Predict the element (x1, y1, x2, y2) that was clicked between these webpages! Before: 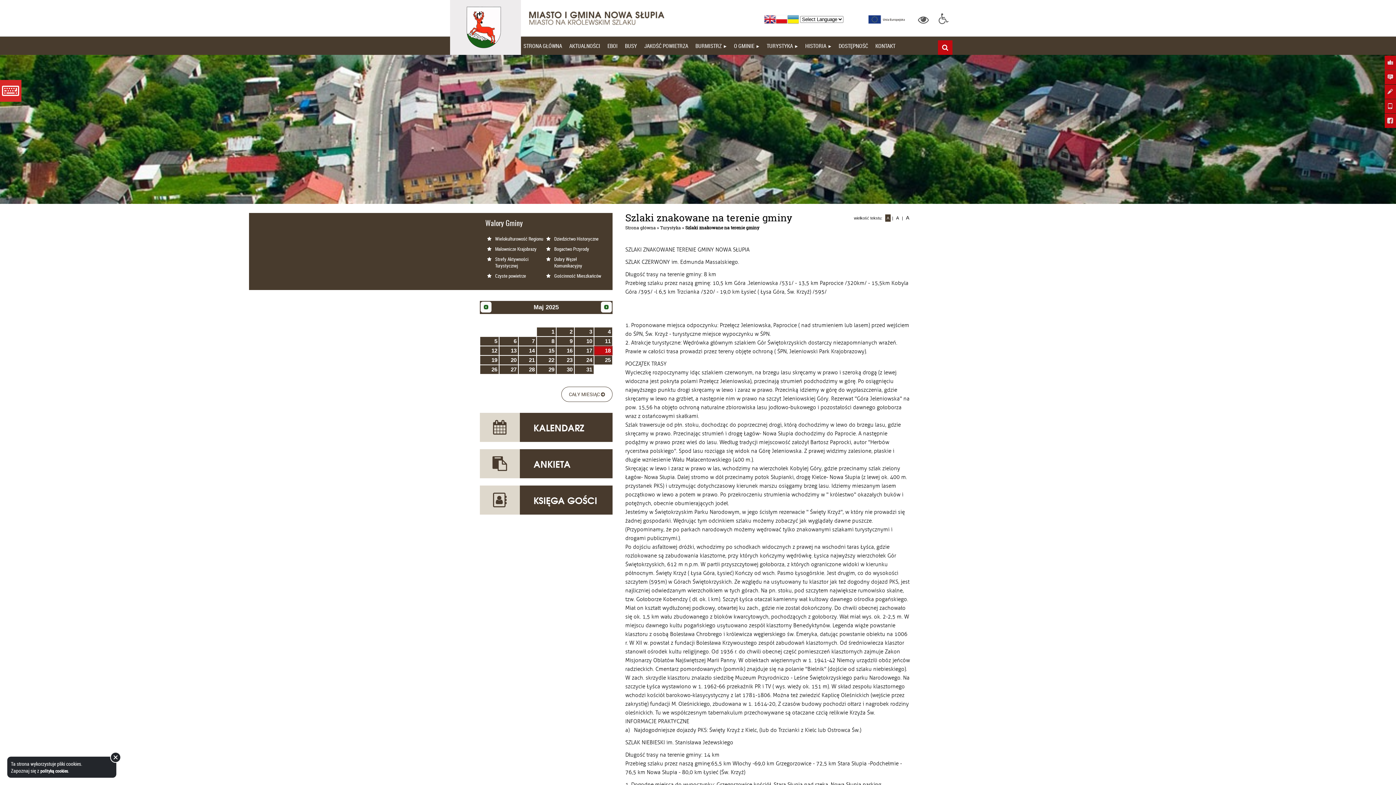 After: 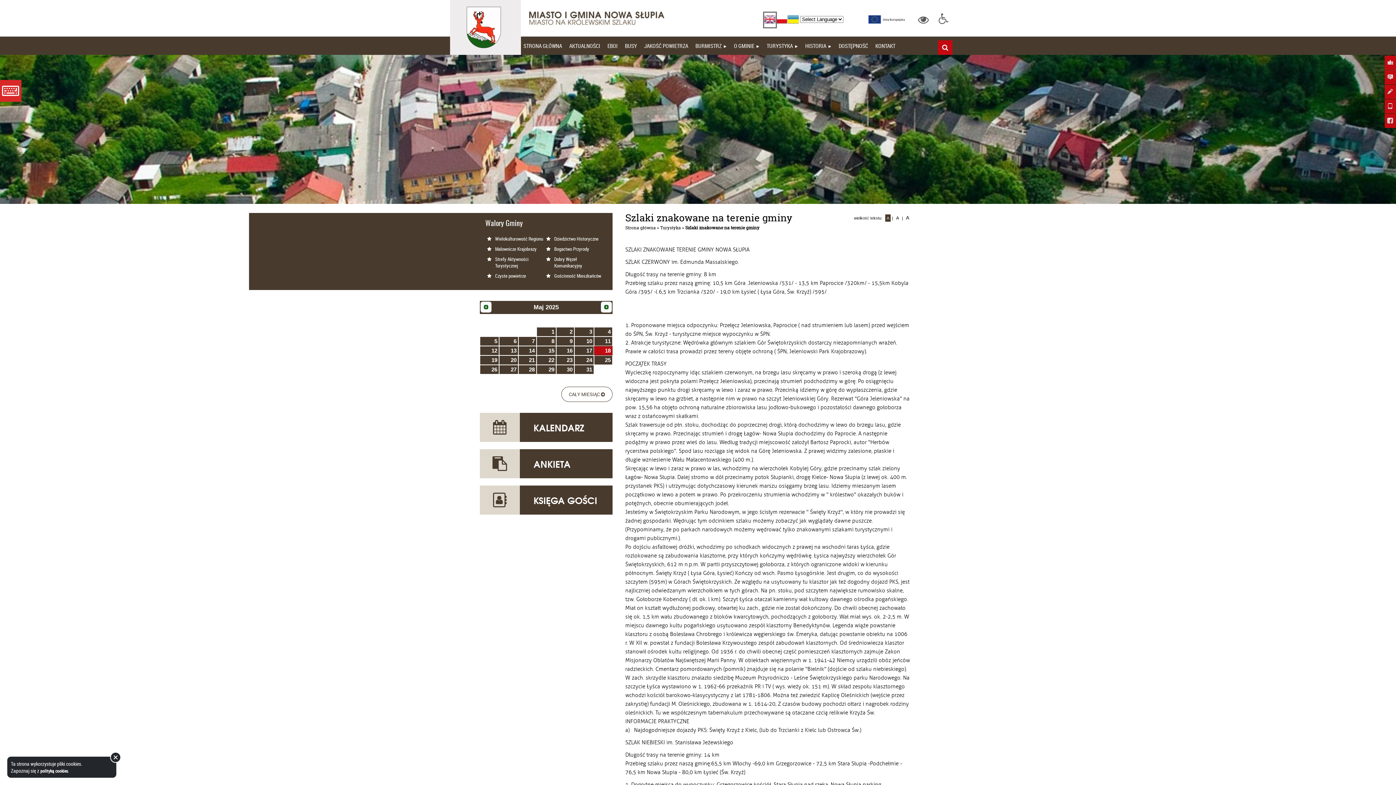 Action: bbox: (764, 13, 776, 27)